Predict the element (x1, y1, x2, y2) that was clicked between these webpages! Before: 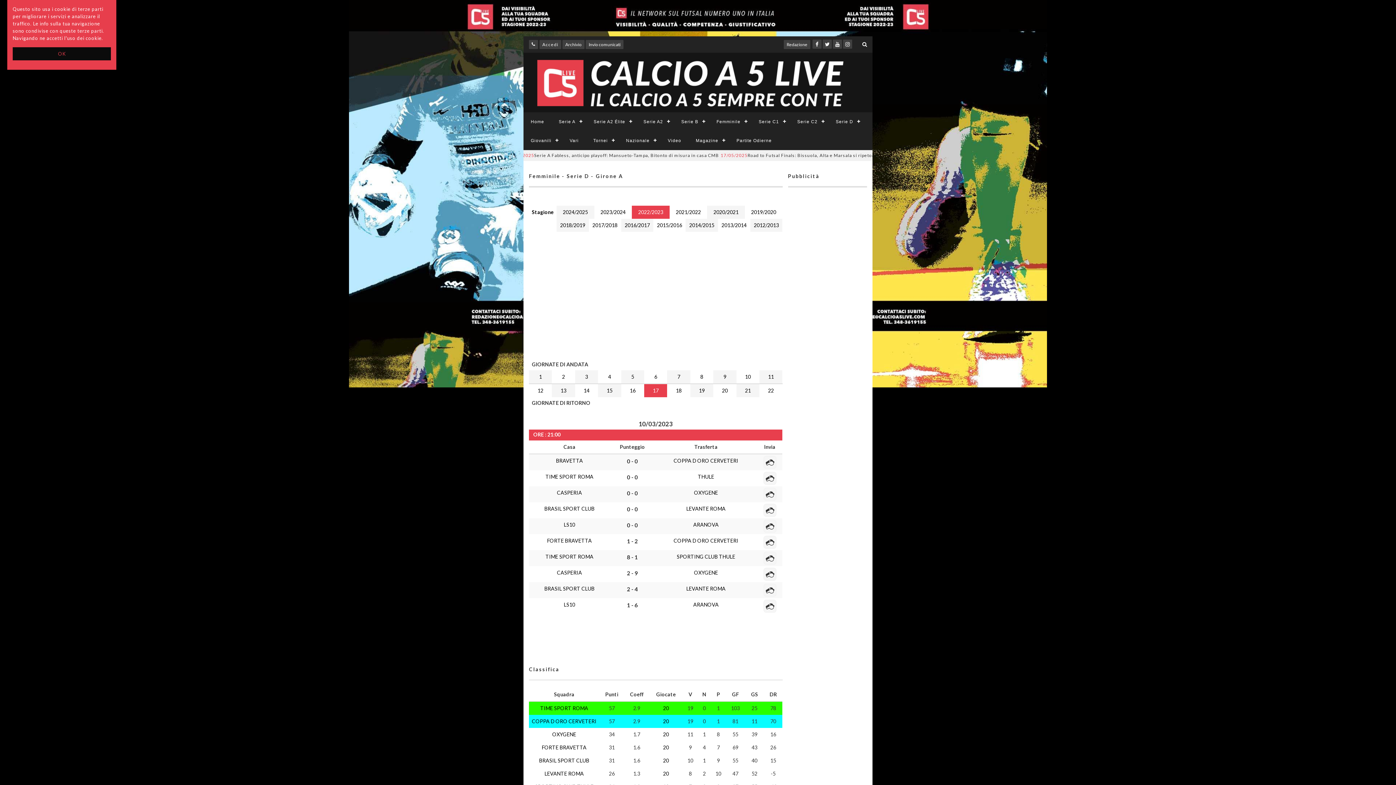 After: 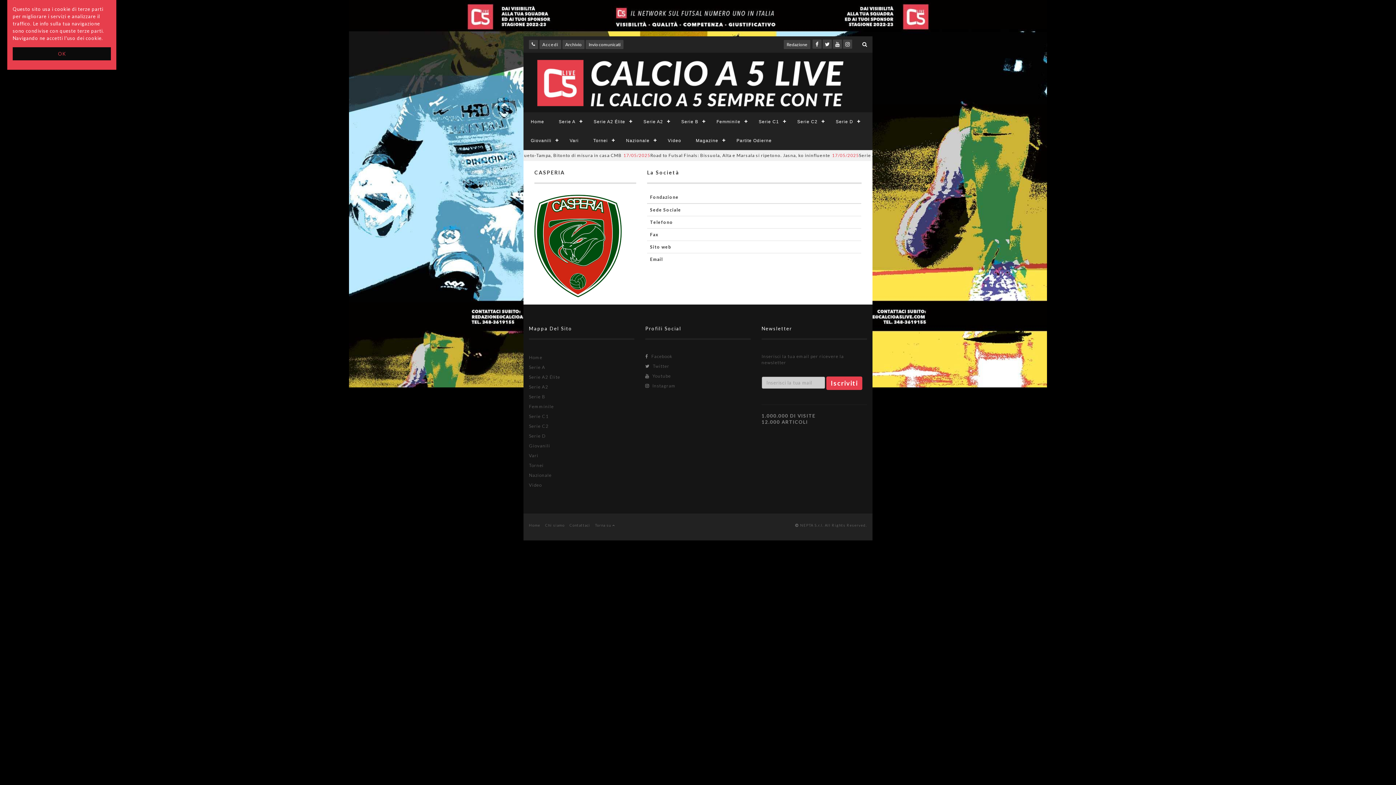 Action: label: CASPERIA bbox: (557, 489, 582, 496)